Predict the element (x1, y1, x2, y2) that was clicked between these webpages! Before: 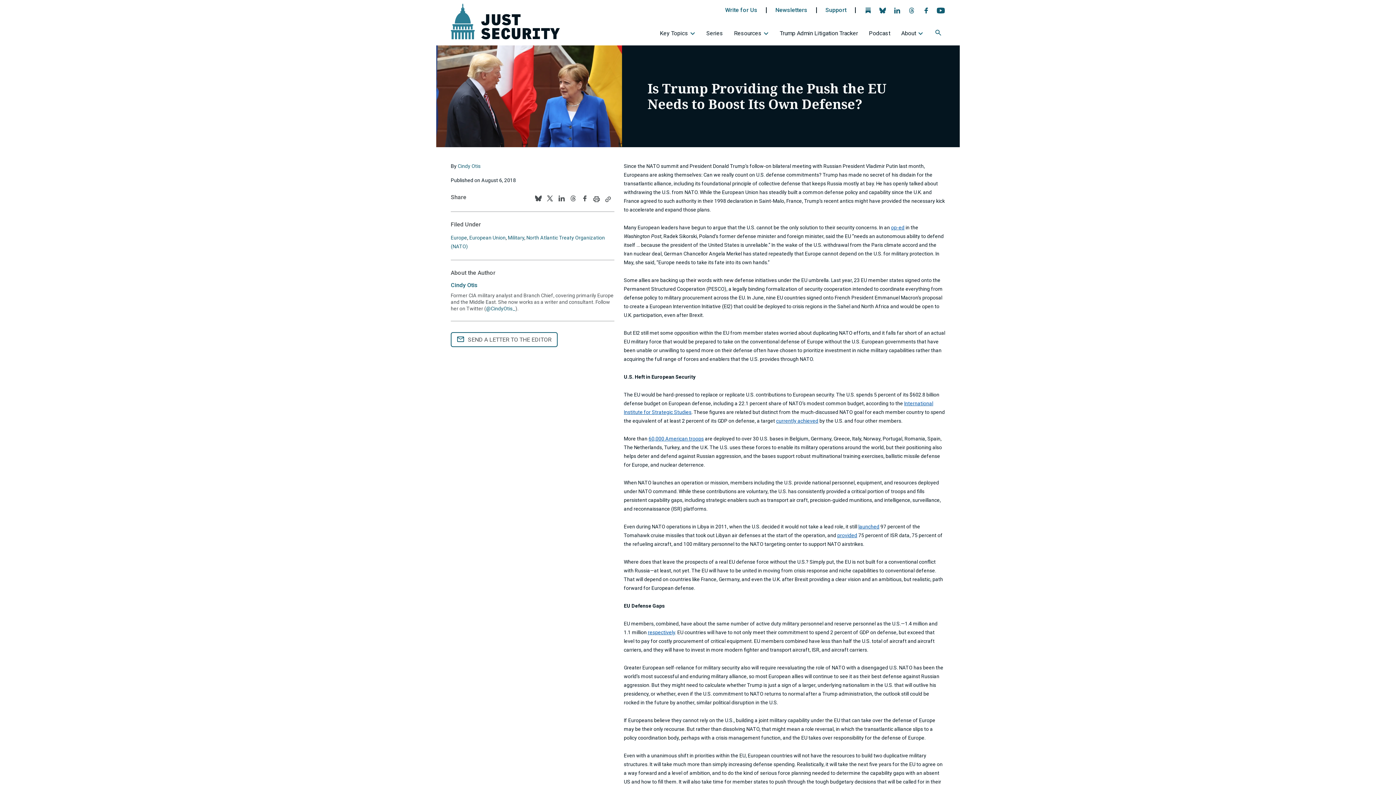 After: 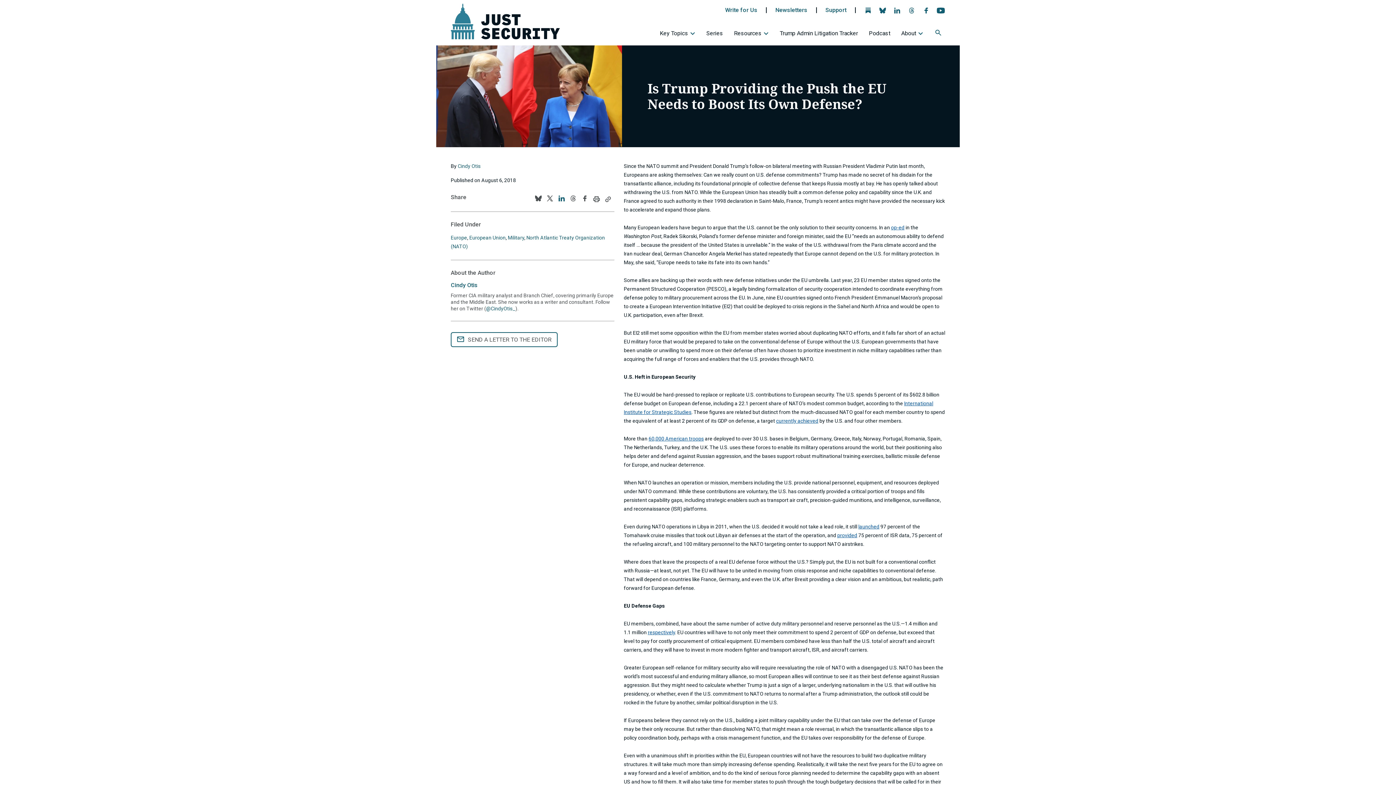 Action: bbox: (557, 195, 565, 202) label: 
                  
                     Linkedin icon opens the Just Security page
                     
                  
                  Follow us on Linkedin
               - opens in new tab